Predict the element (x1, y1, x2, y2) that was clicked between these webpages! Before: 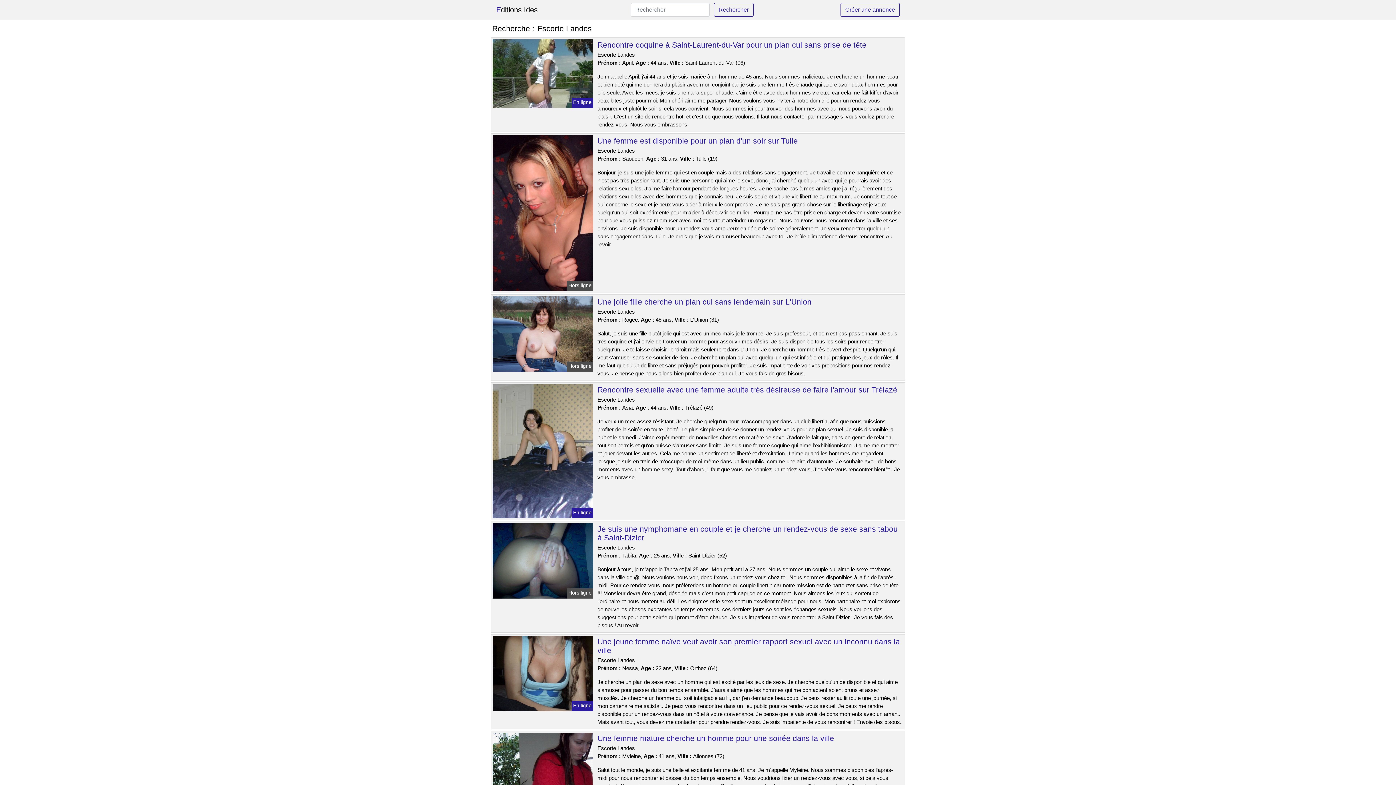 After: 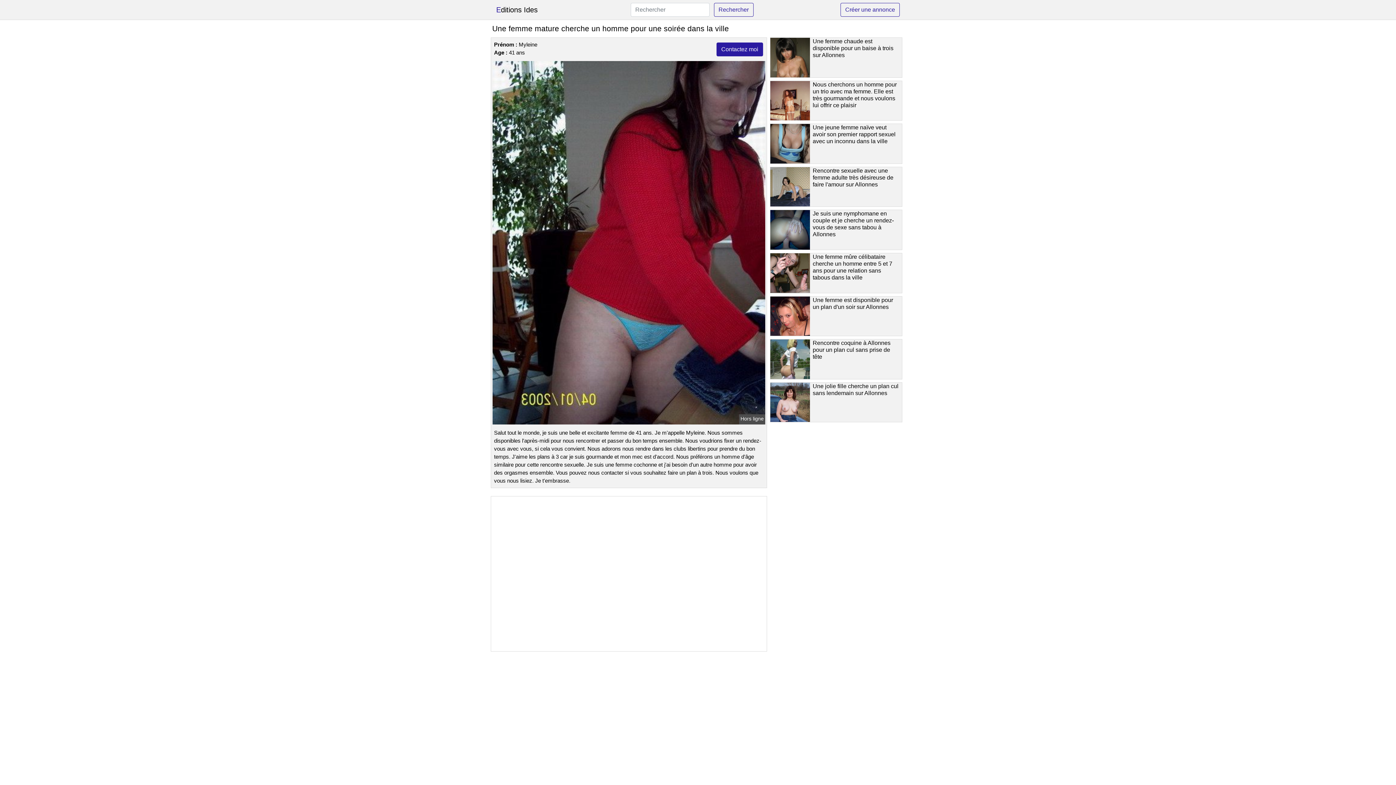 Action: label: Une femme mature cherche un homme pour une soirée dans la ville bbox: (597, 734, 834, 742)